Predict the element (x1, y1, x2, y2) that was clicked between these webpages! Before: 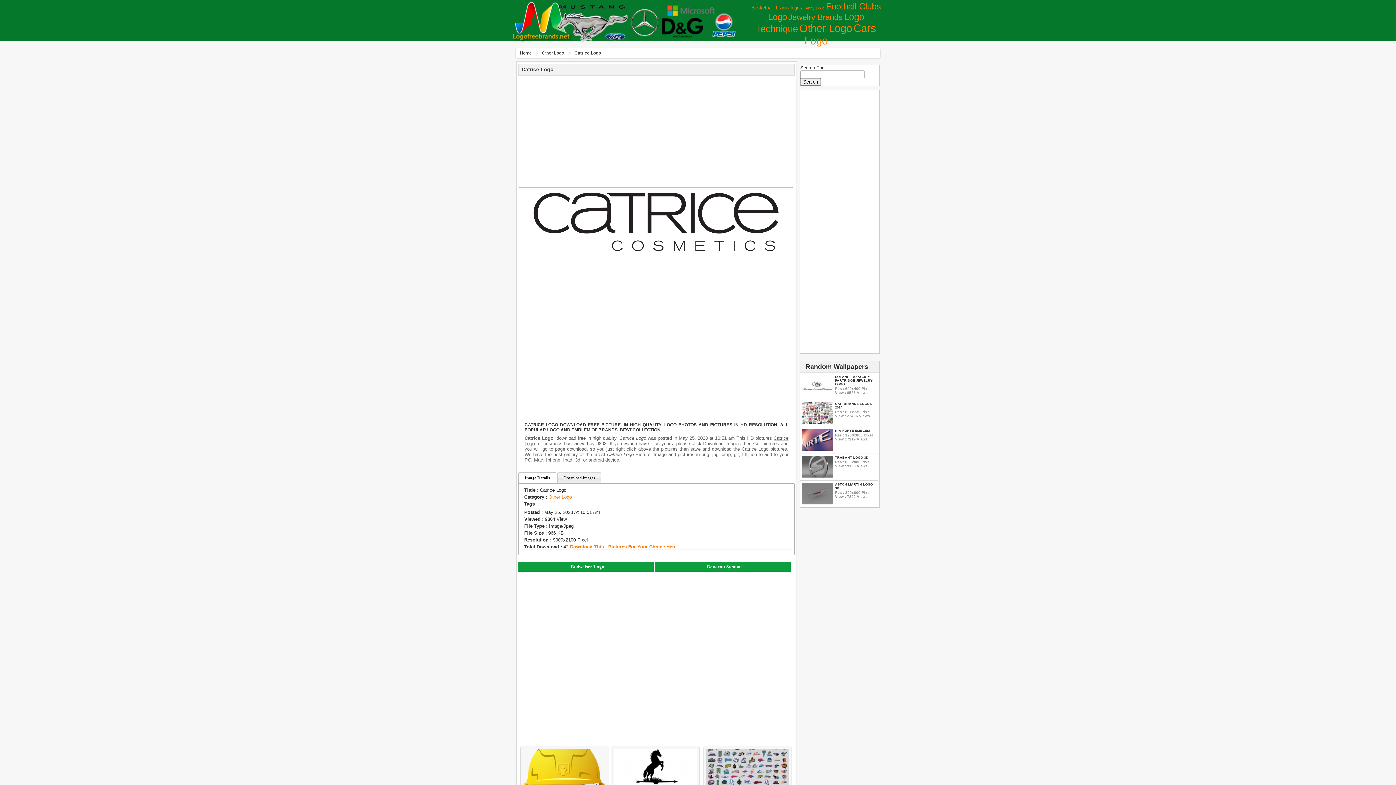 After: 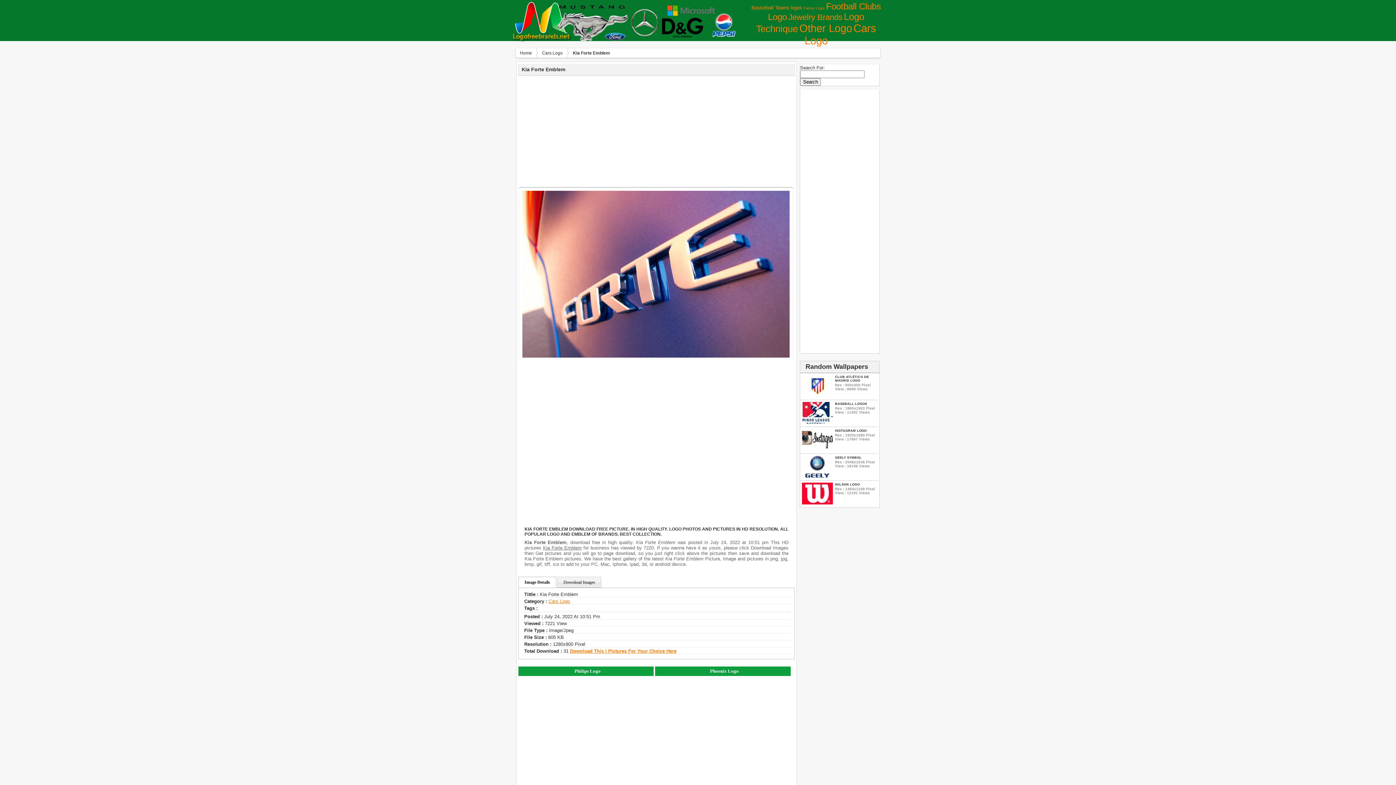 Action: bbox: (802, 446, 833, 452)